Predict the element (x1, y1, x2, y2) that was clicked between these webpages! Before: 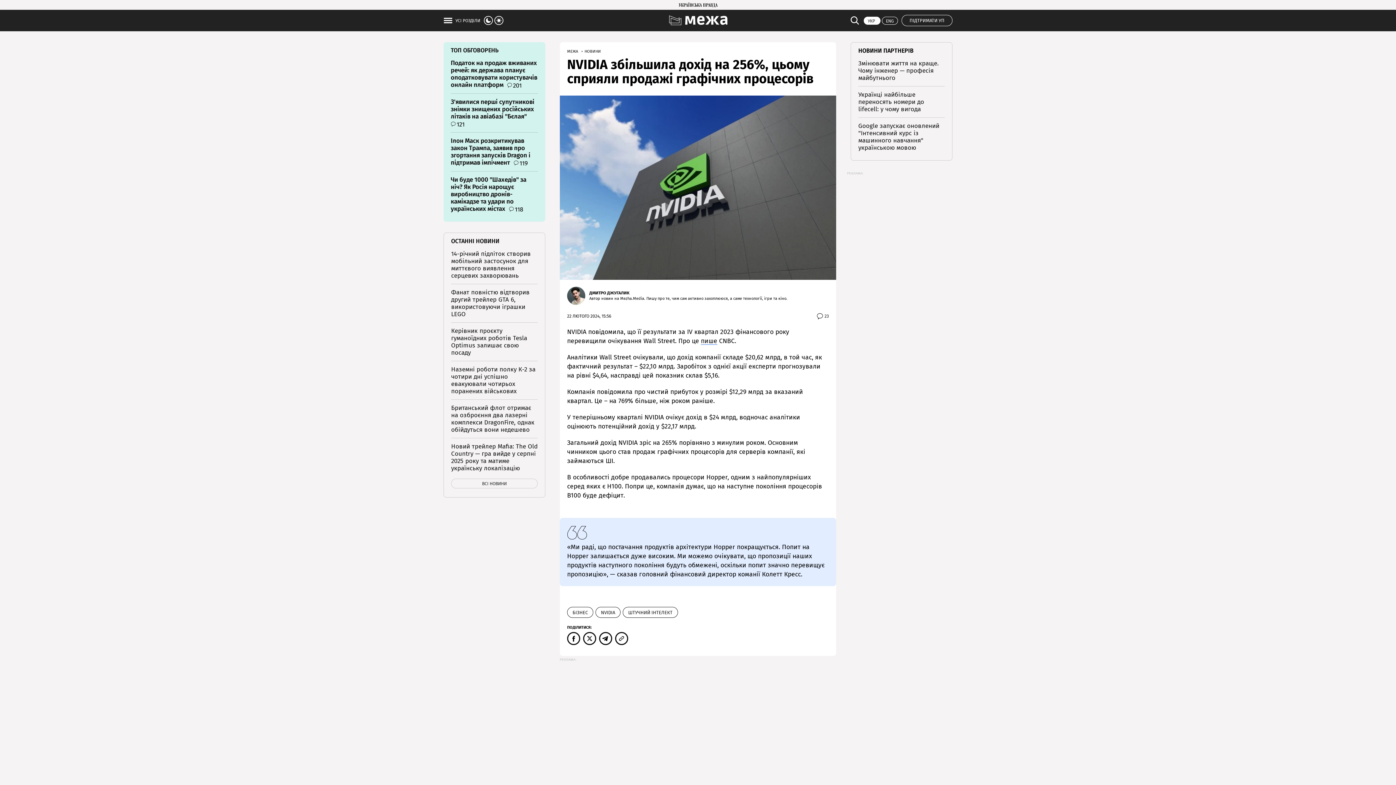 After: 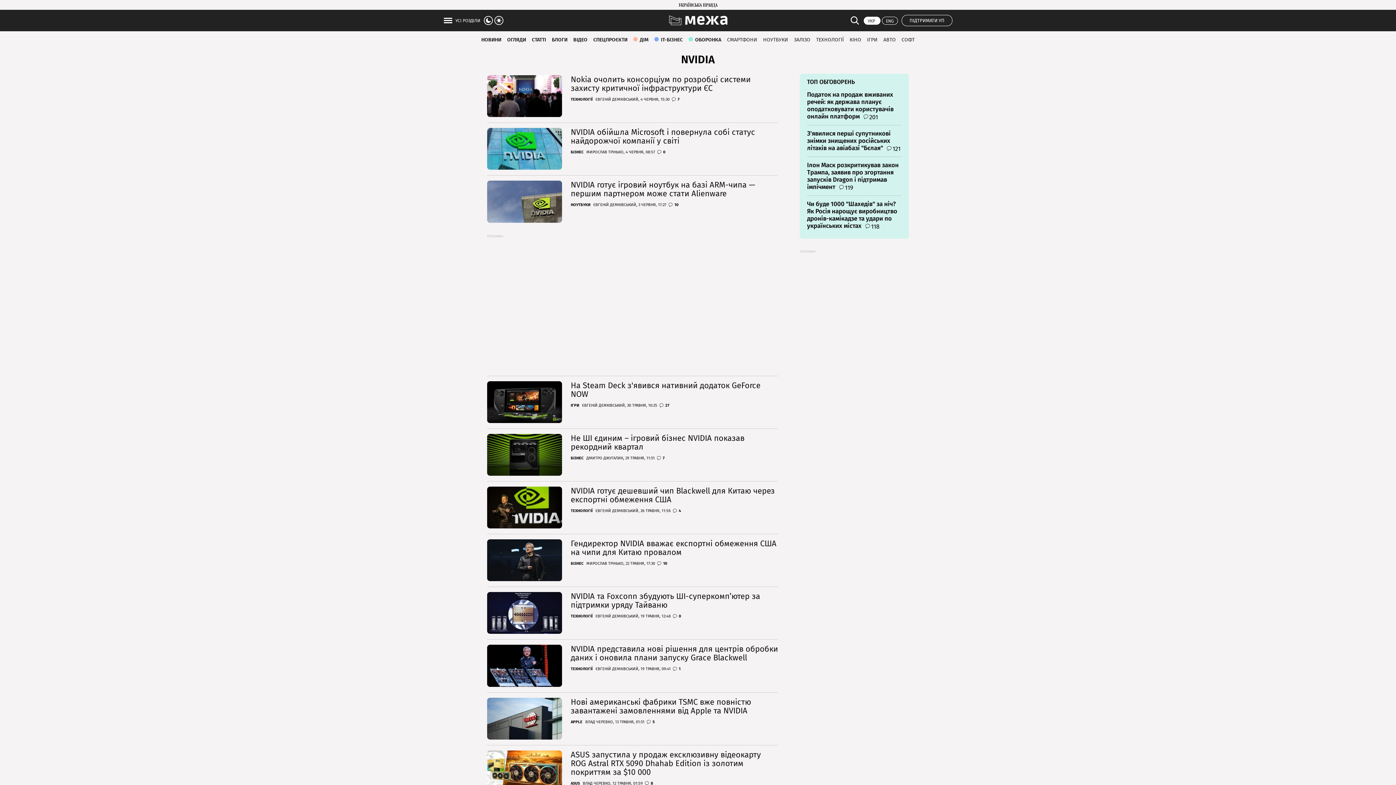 Action: bbox: (595, 607, 620, 618) label: NVIDIA